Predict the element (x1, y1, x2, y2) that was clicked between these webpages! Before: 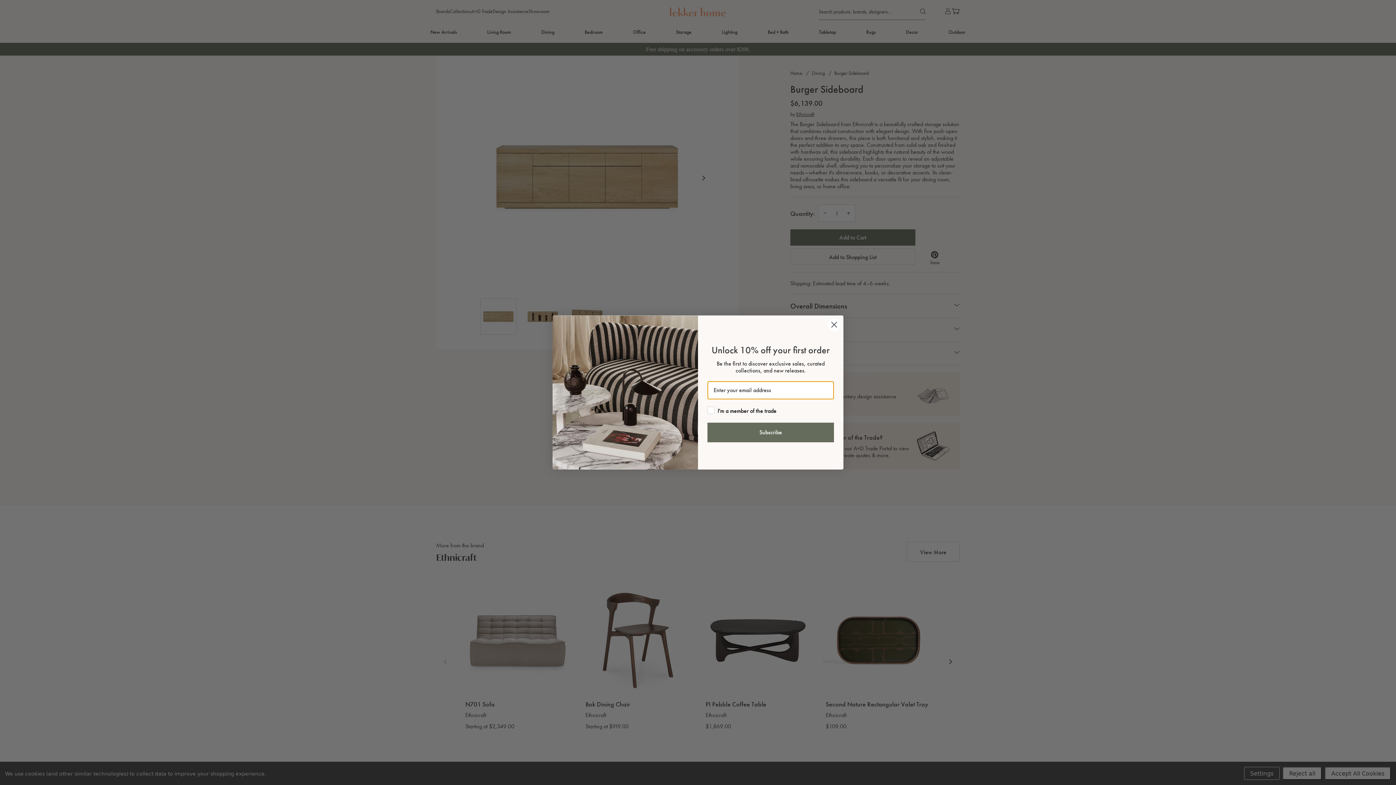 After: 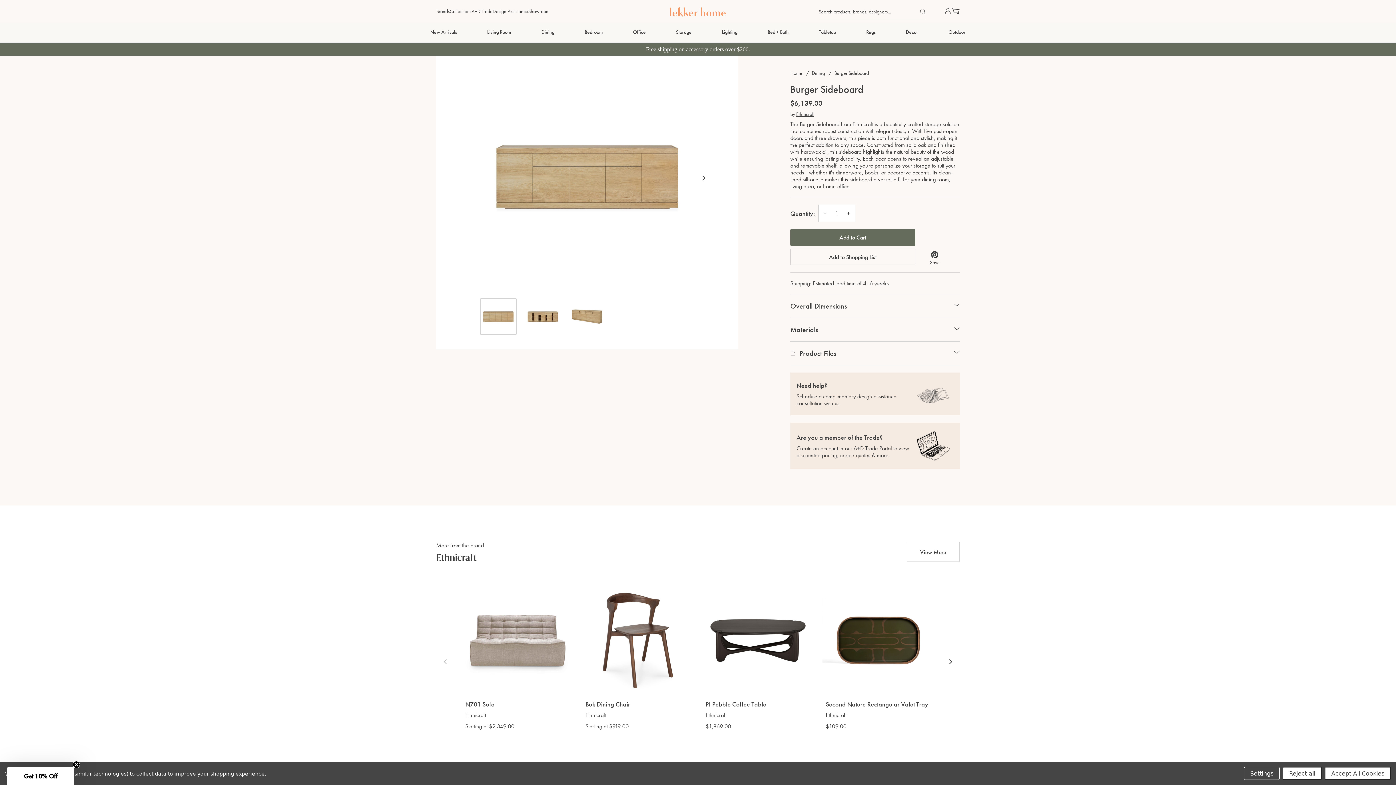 Action: label: Close dialog bbox: (828, 318, 840, 331)